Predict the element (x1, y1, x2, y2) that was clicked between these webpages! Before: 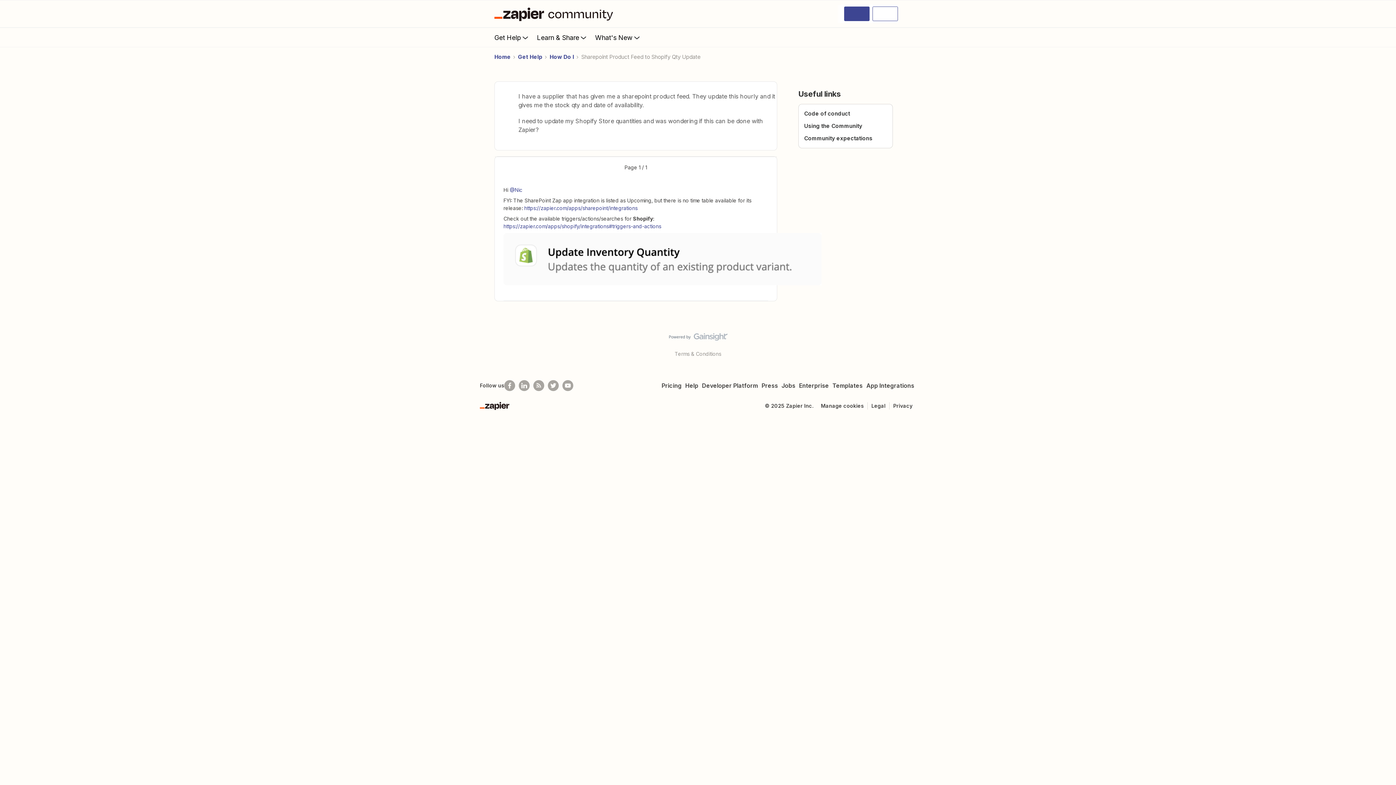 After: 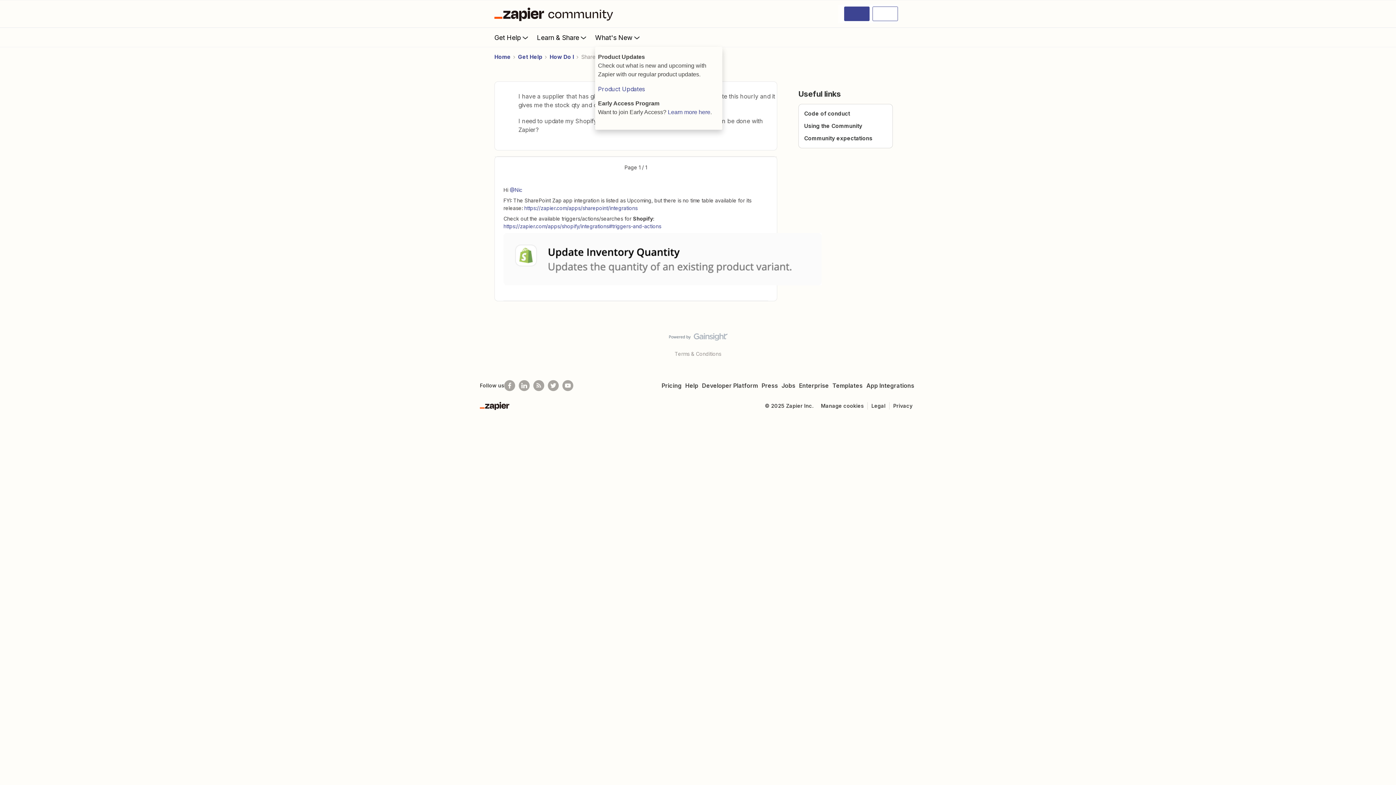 Action: label: What's New bbox: (595, 28, 648, 46)